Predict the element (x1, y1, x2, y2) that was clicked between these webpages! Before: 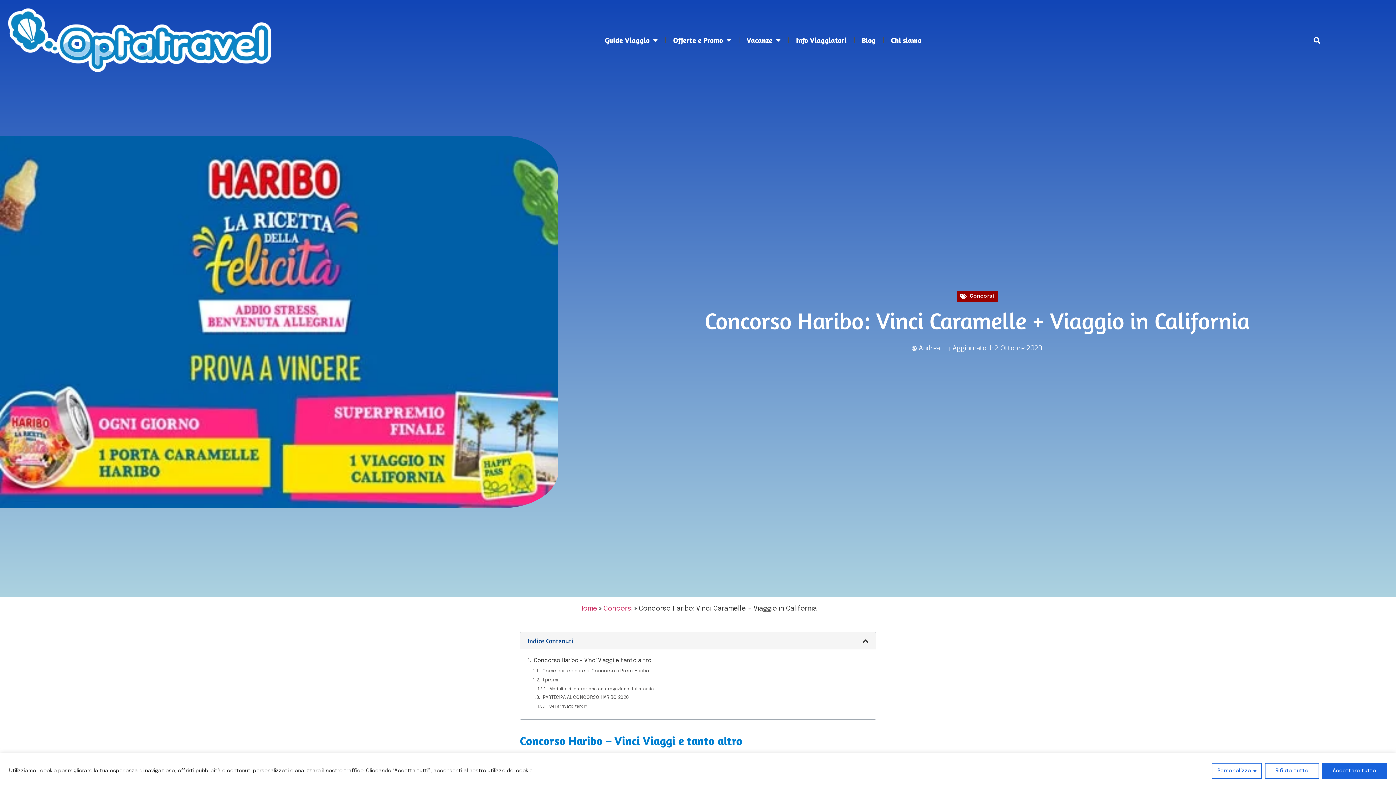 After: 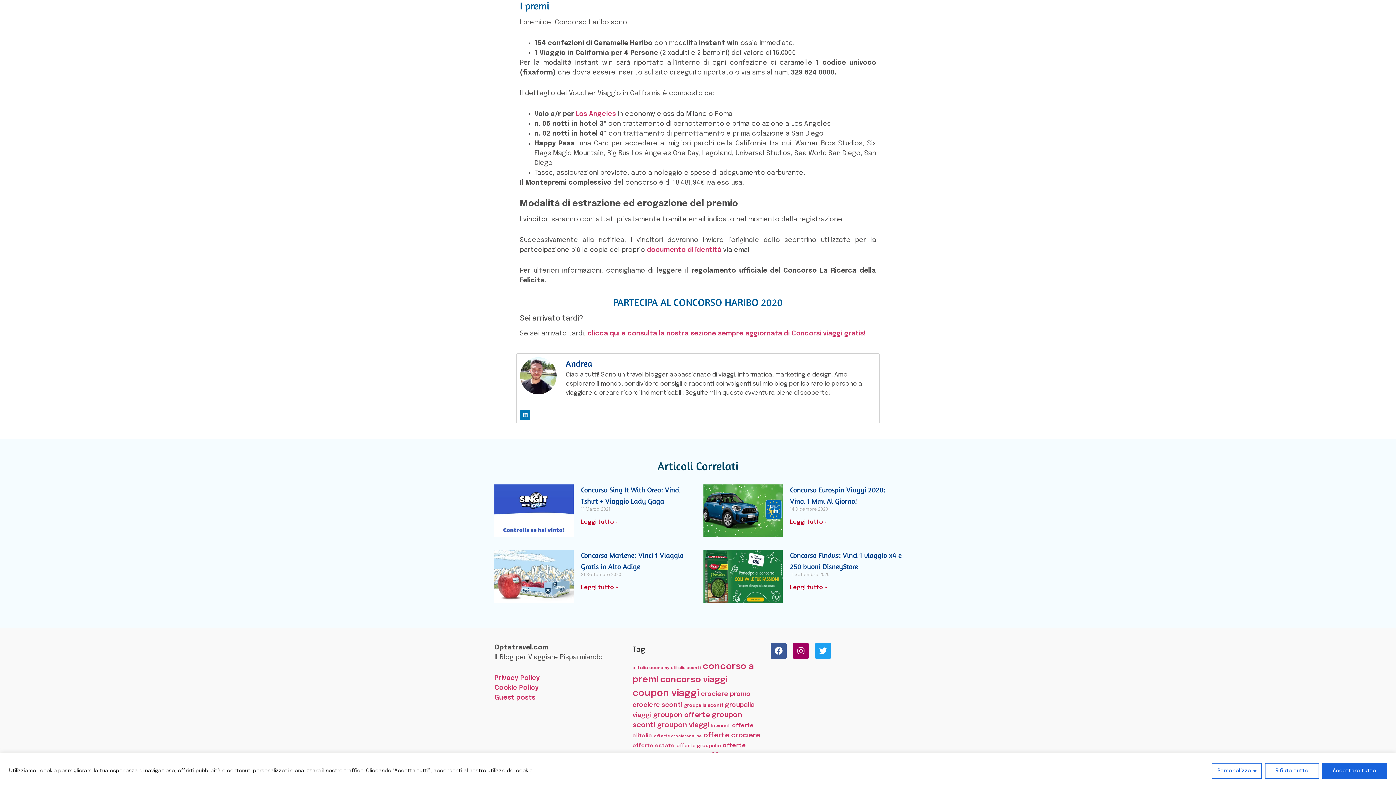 Action: label: I premi bbox: (543, 677, 558, 684)